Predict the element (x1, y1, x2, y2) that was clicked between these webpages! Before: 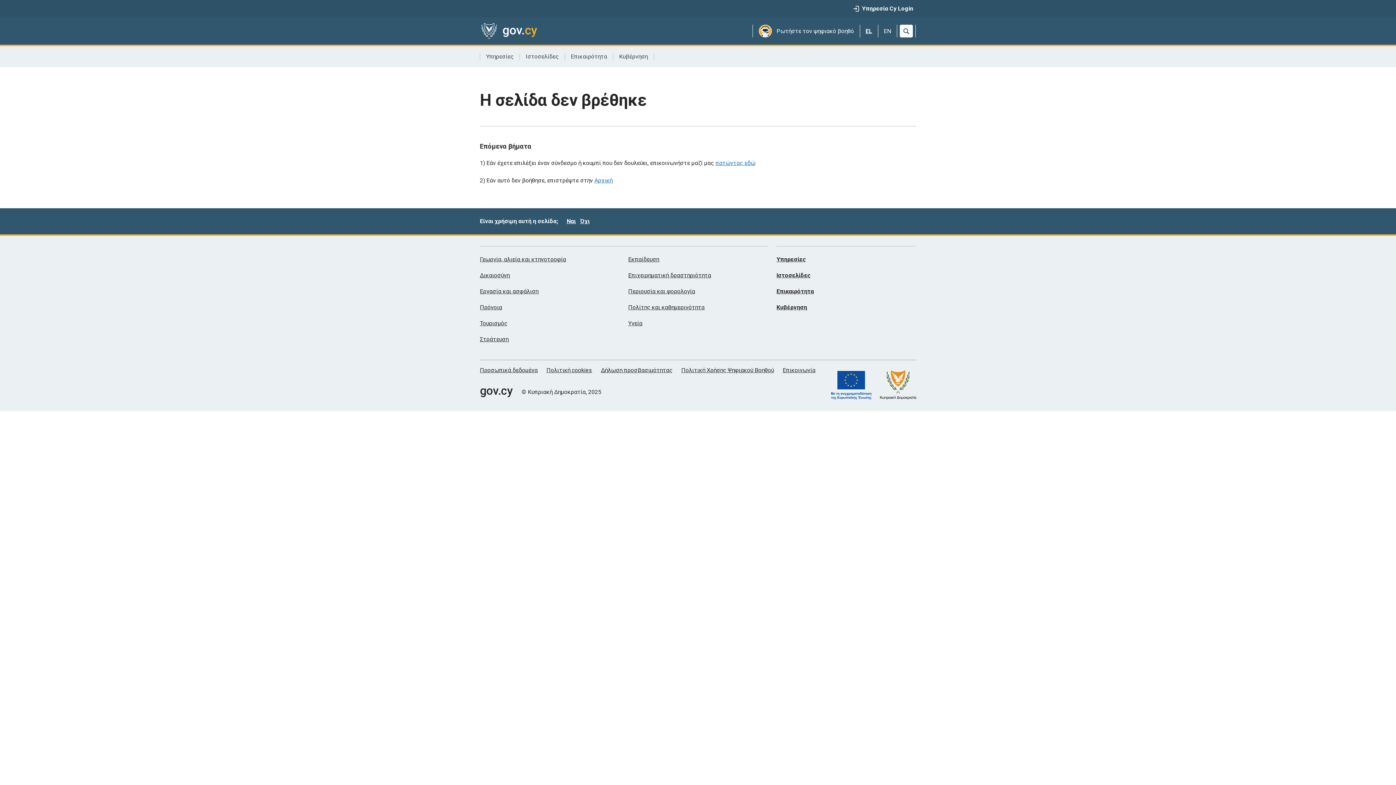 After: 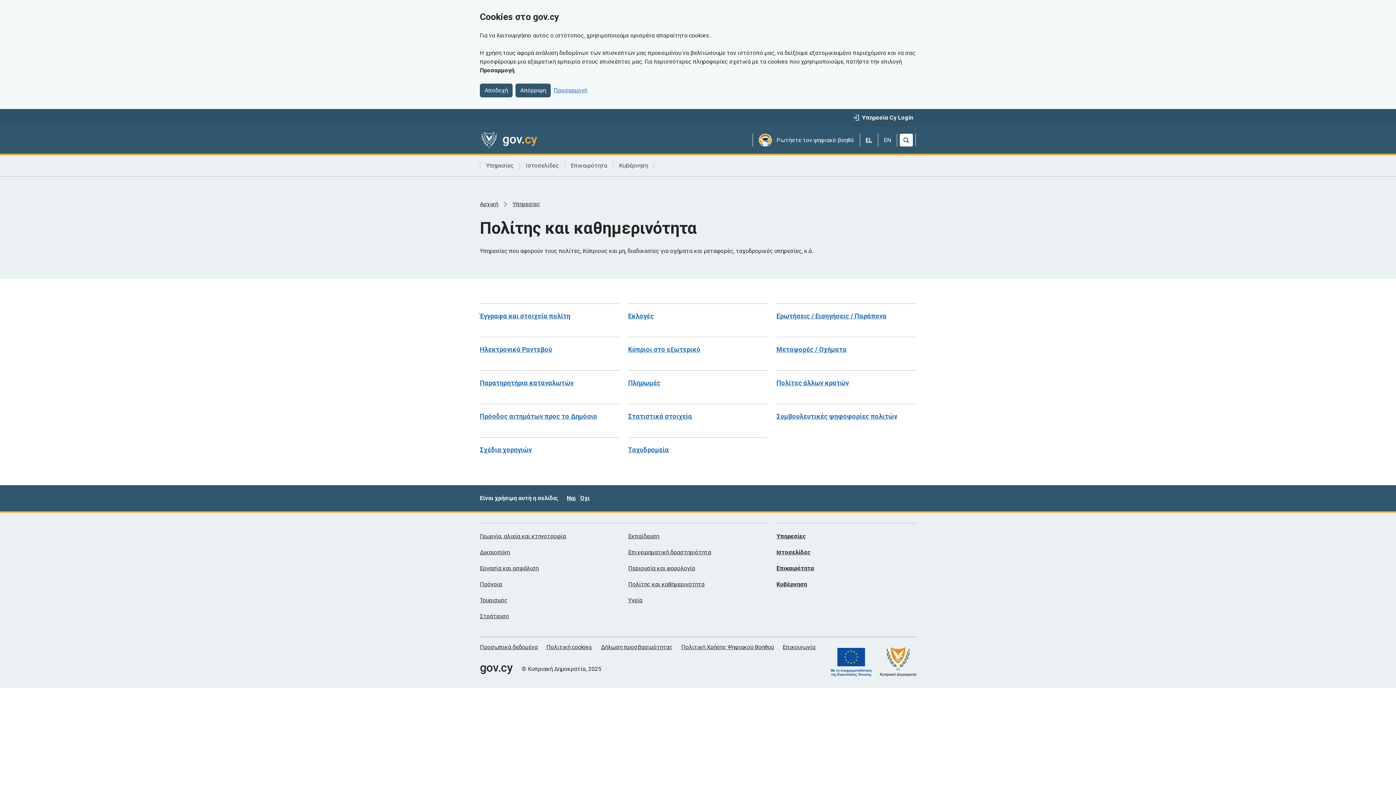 Action: label: Πολίτης και καθημερινότητα bbox: (628, 303, 704, 312)